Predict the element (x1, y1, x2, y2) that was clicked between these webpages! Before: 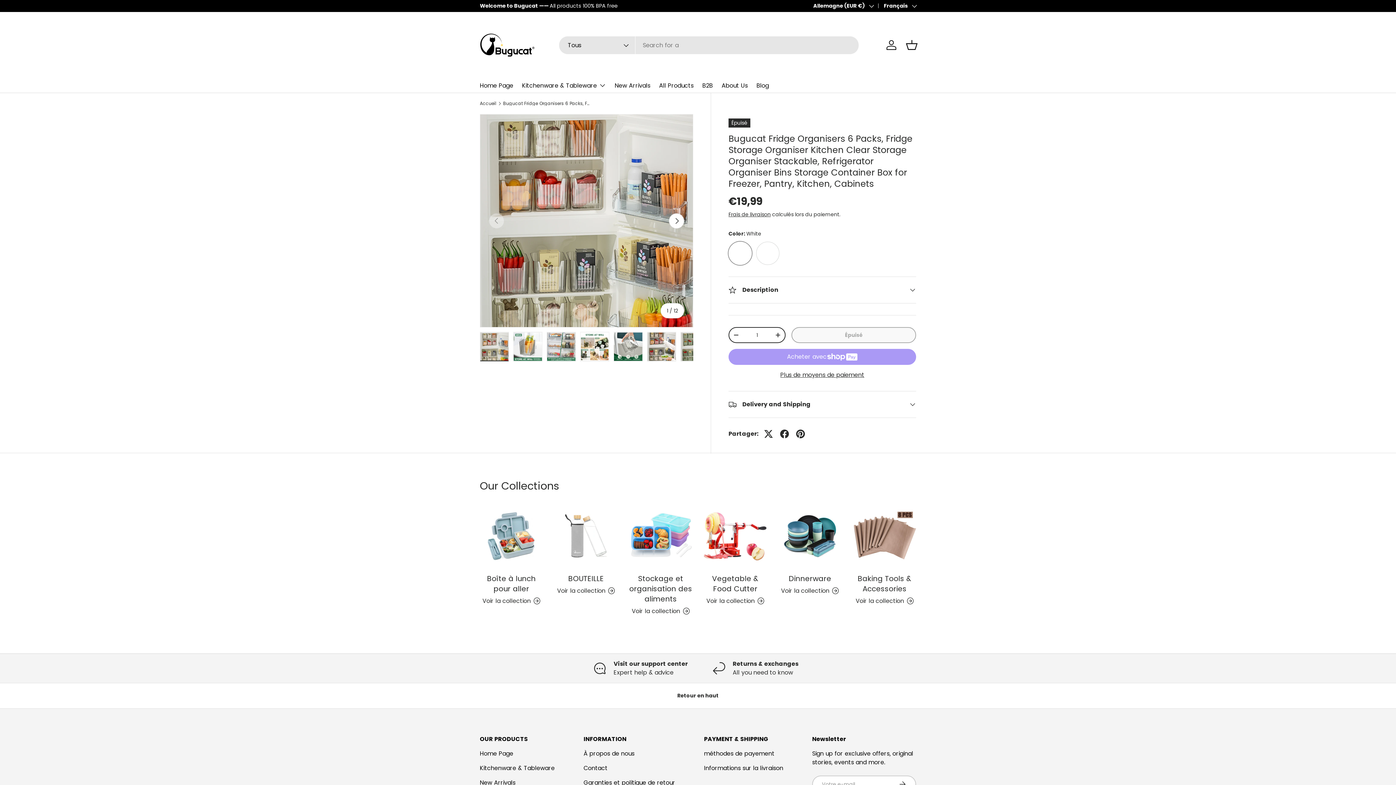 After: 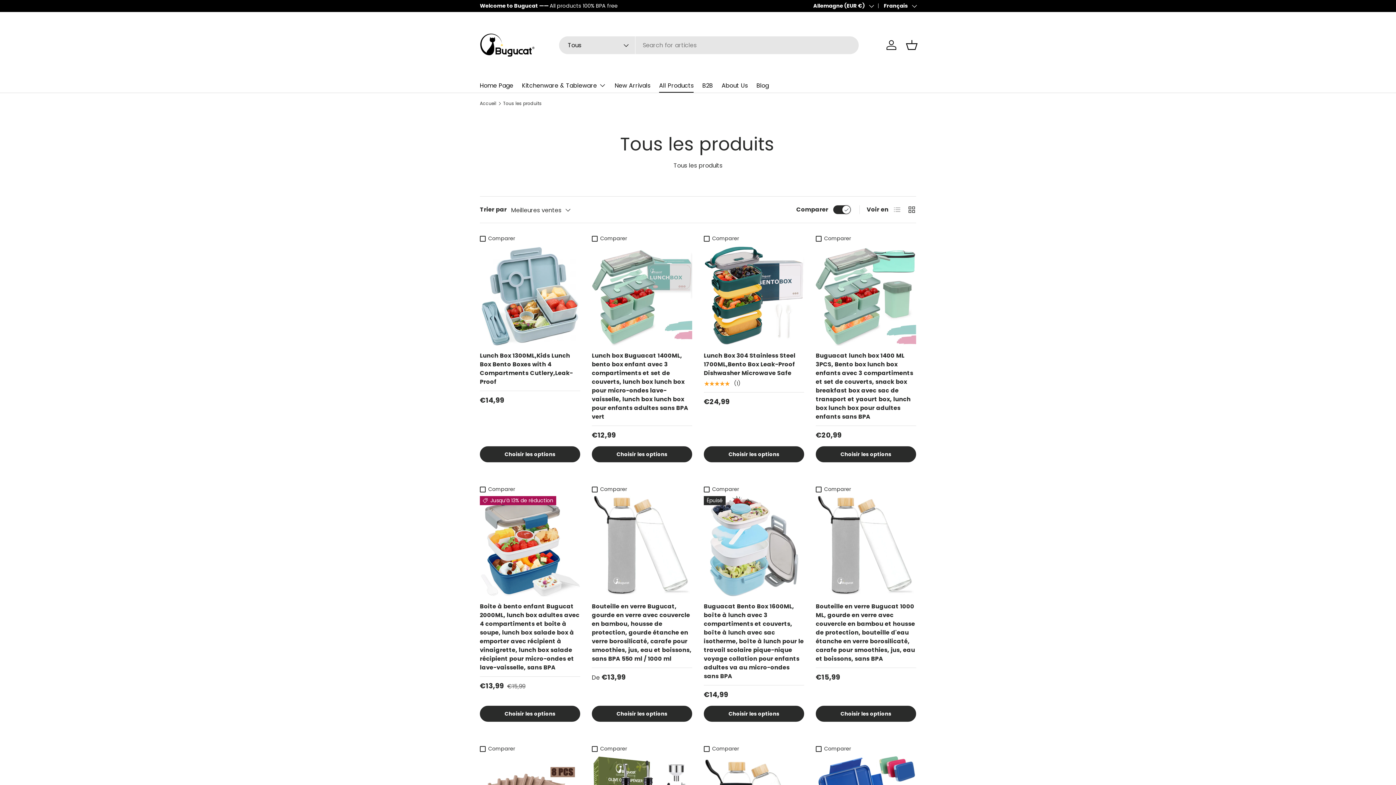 Action: bbox: (659, 78, 693, 92) label: All Products